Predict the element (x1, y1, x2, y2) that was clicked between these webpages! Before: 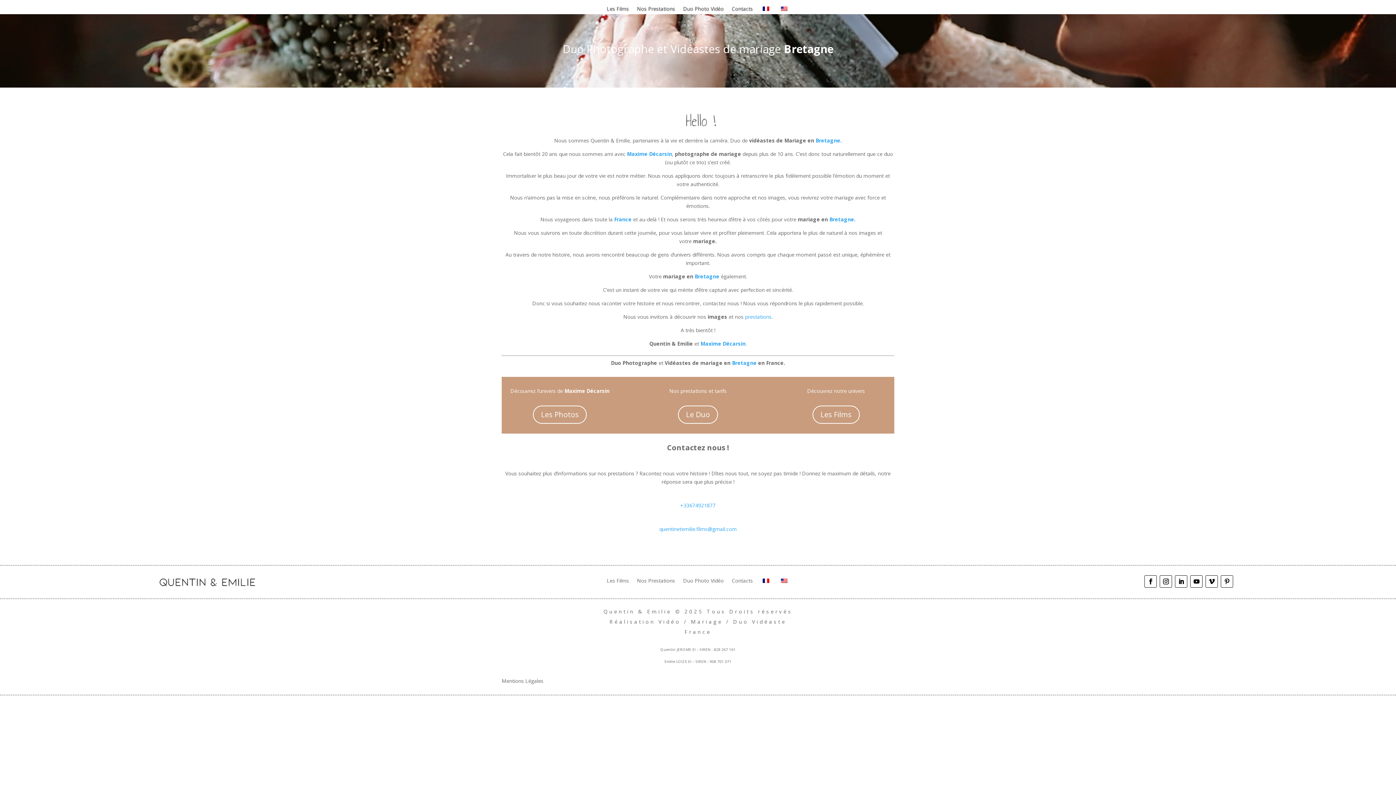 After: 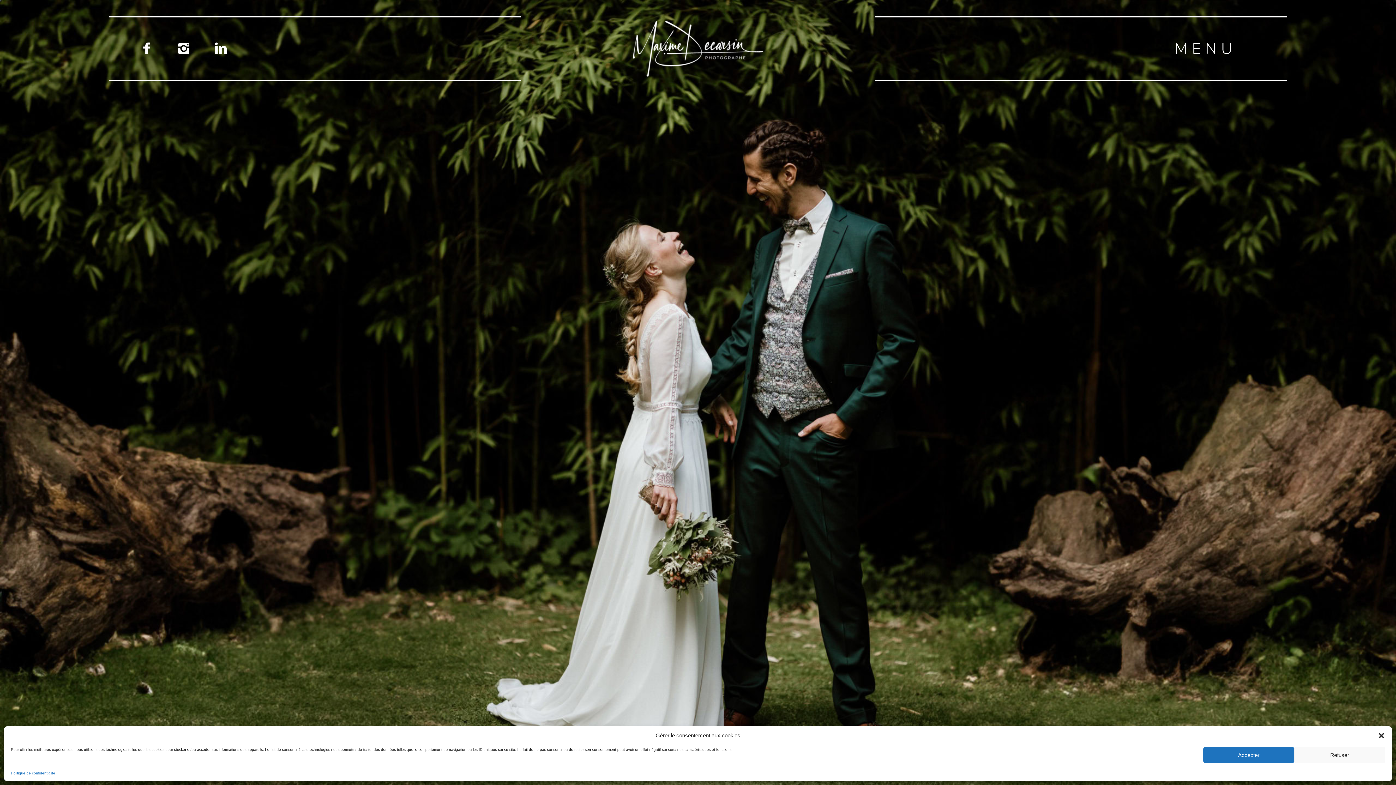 Action: bbox: (533, 405, 586, 424) label: Les Photos